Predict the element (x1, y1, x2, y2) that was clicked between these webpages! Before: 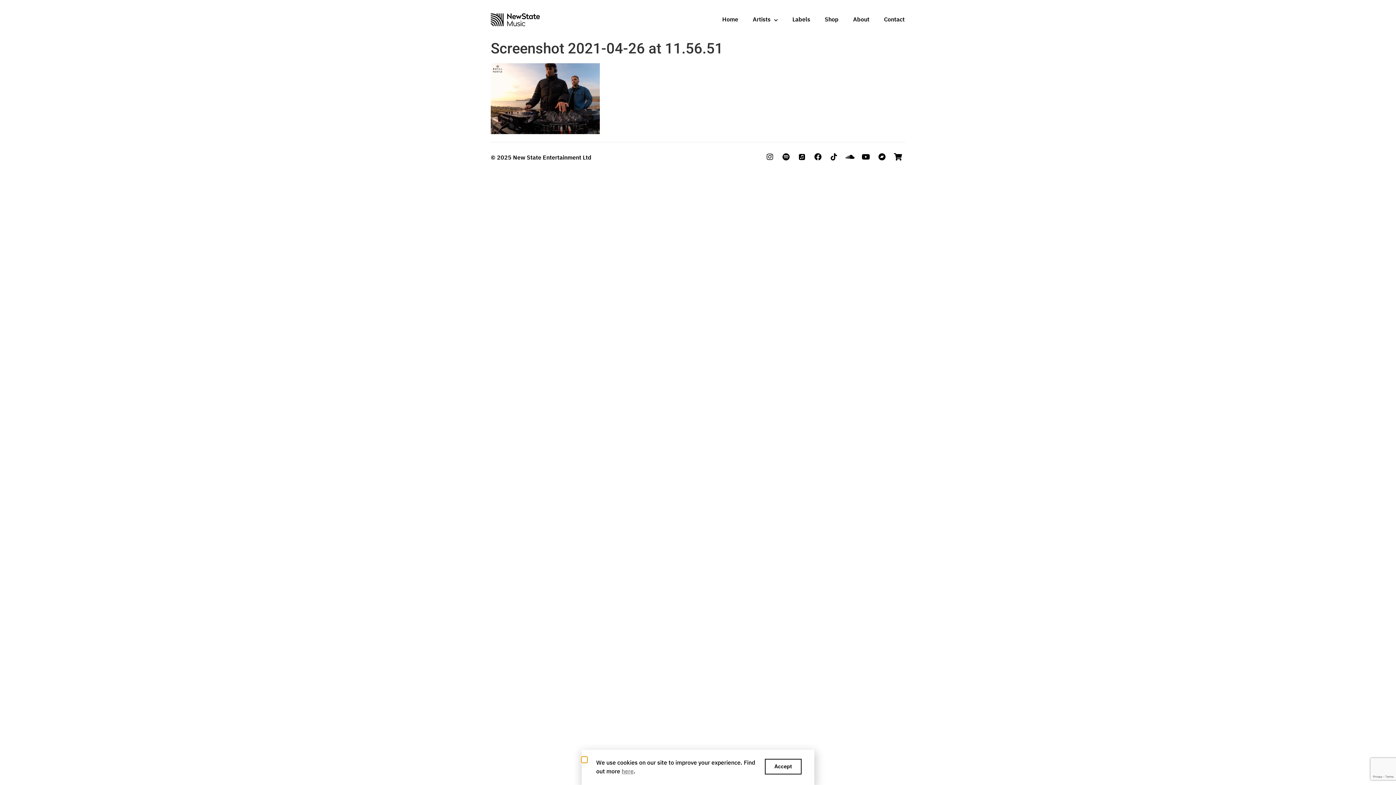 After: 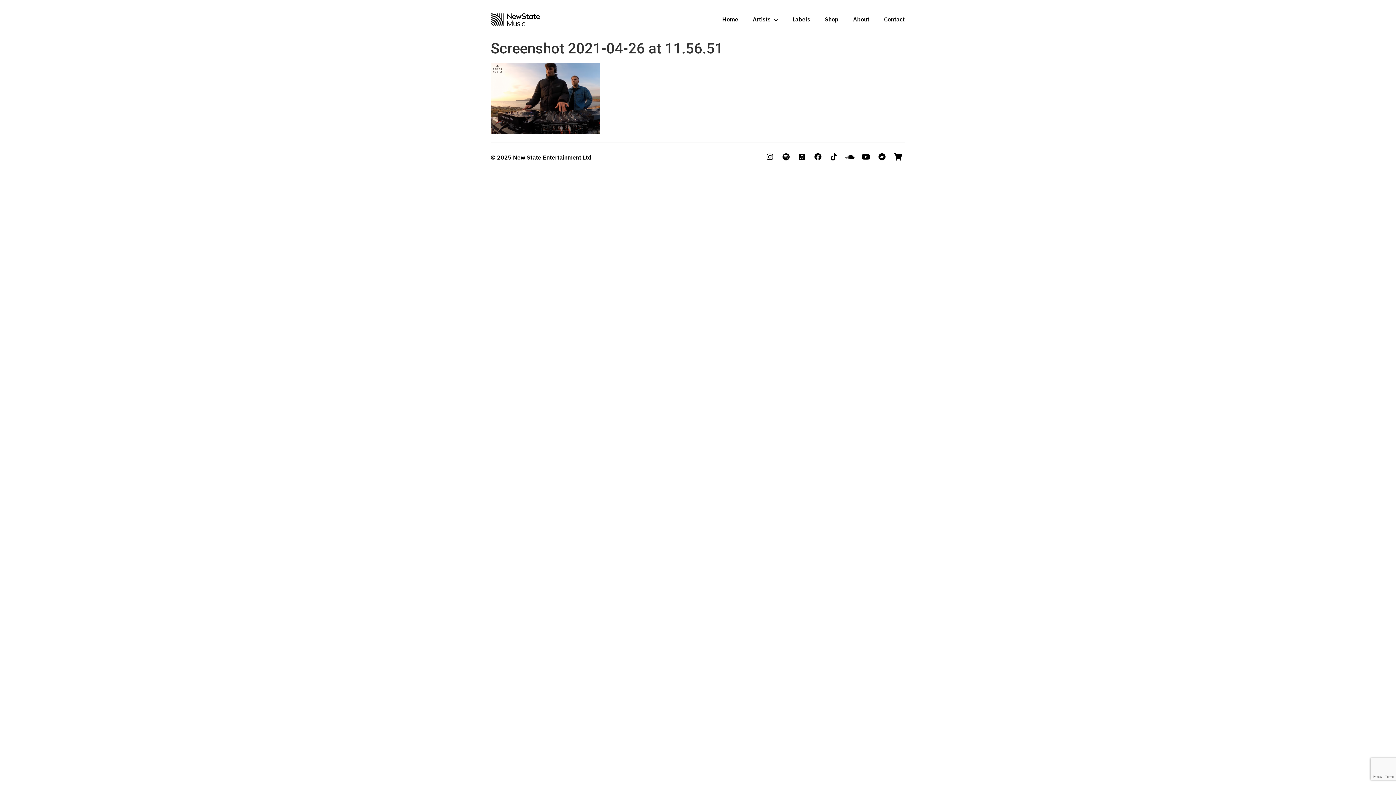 Action: label: Accept bbox: (765, 759, 801, 774)